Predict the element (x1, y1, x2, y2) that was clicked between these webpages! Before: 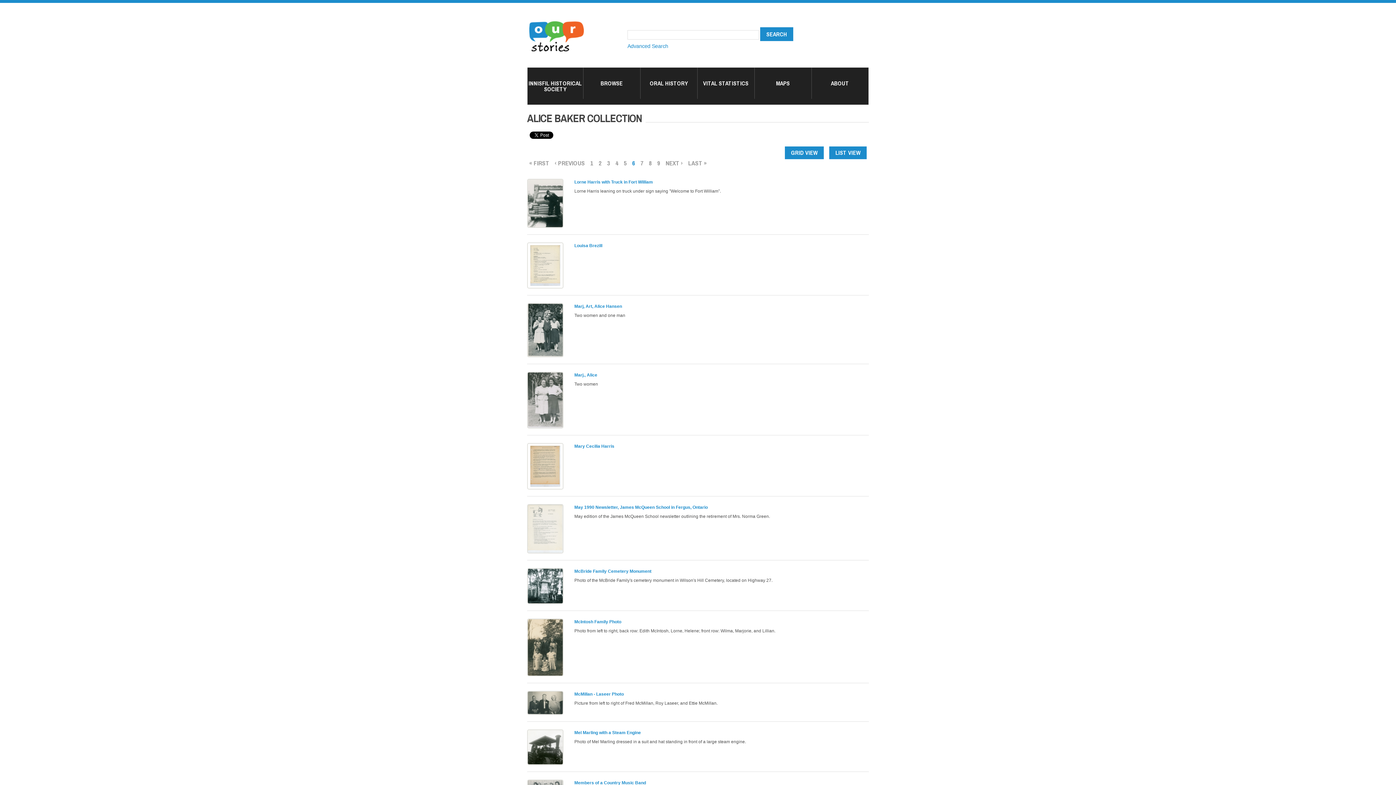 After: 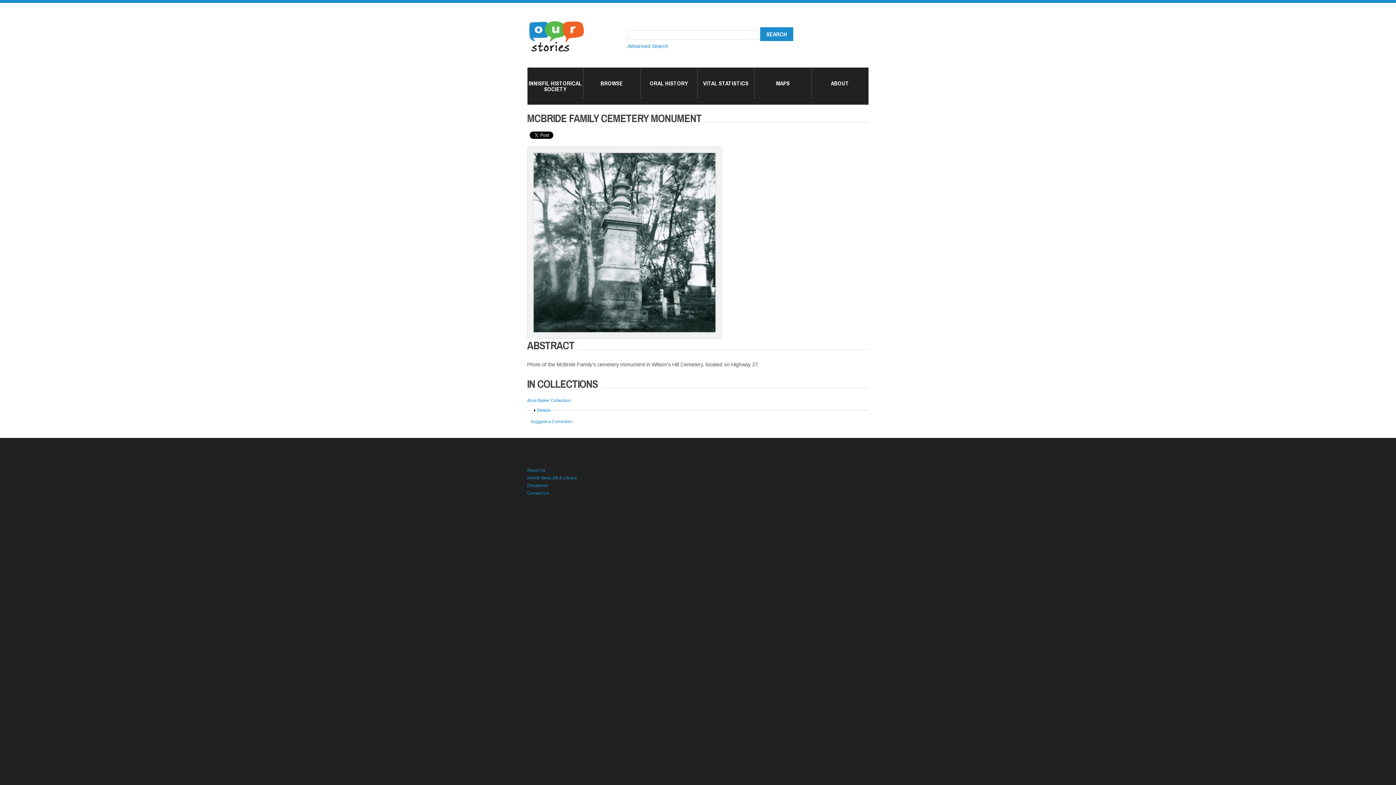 Action: bbox: (527, 569, 563, 574)